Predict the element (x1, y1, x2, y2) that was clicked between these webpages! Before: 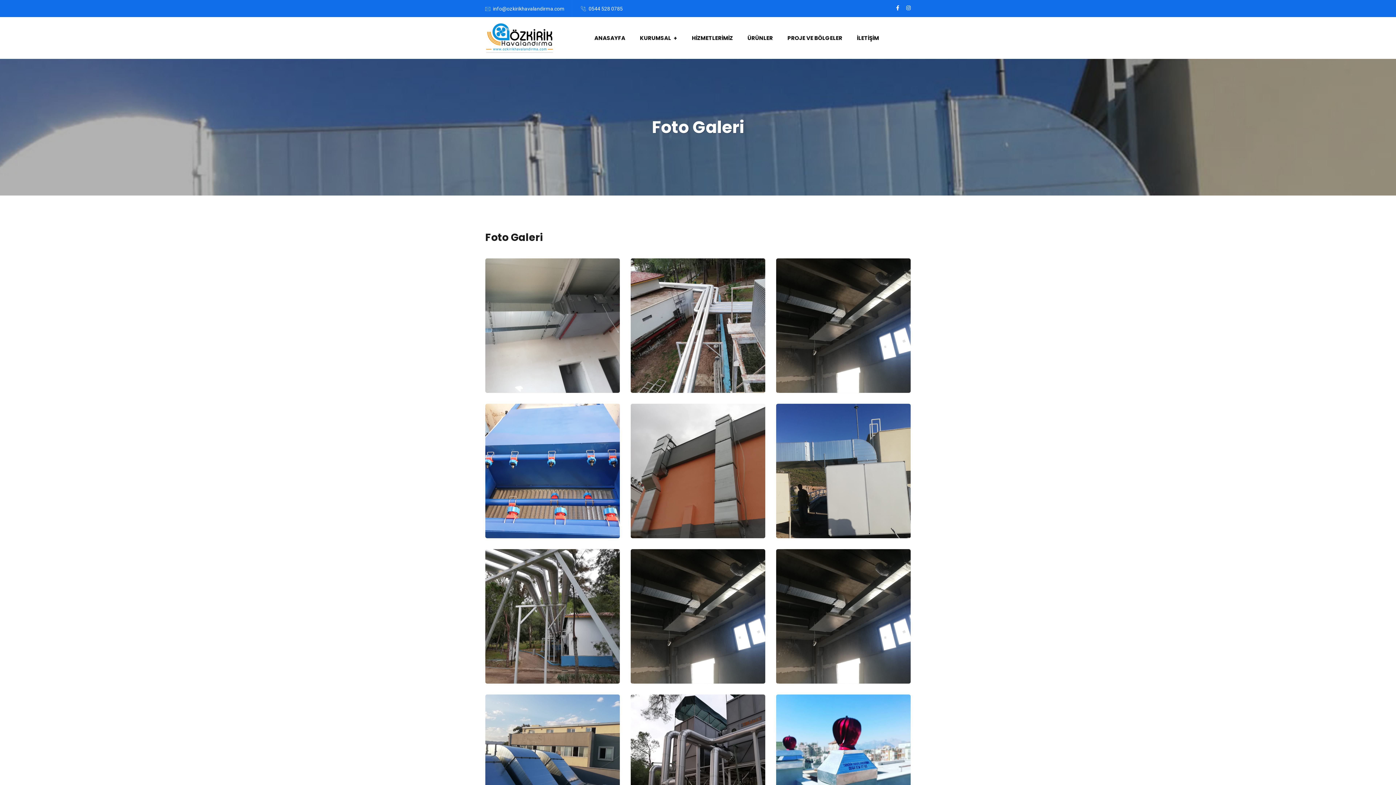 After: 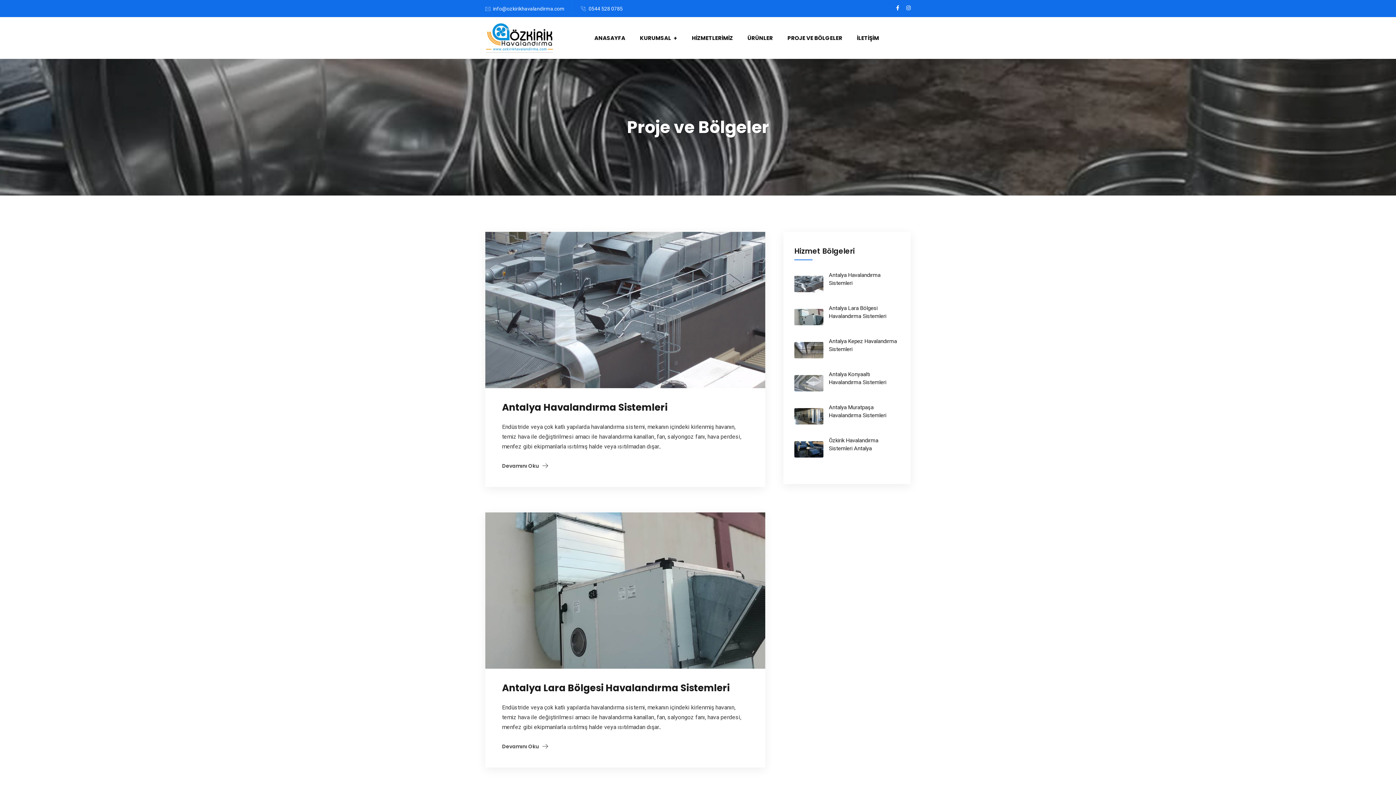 Action: bbox: (787, 17, 842, 58) label: PROJE VE BÖLGELER